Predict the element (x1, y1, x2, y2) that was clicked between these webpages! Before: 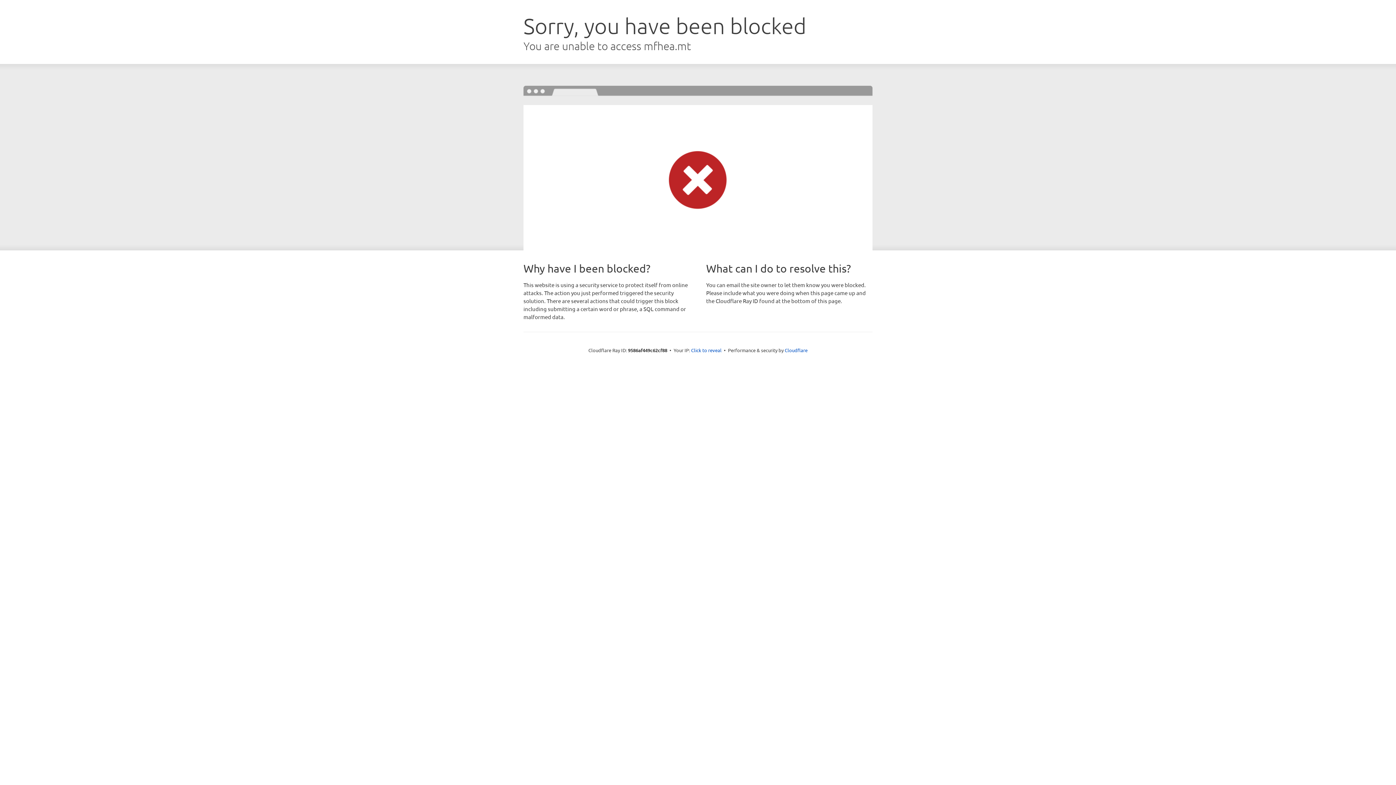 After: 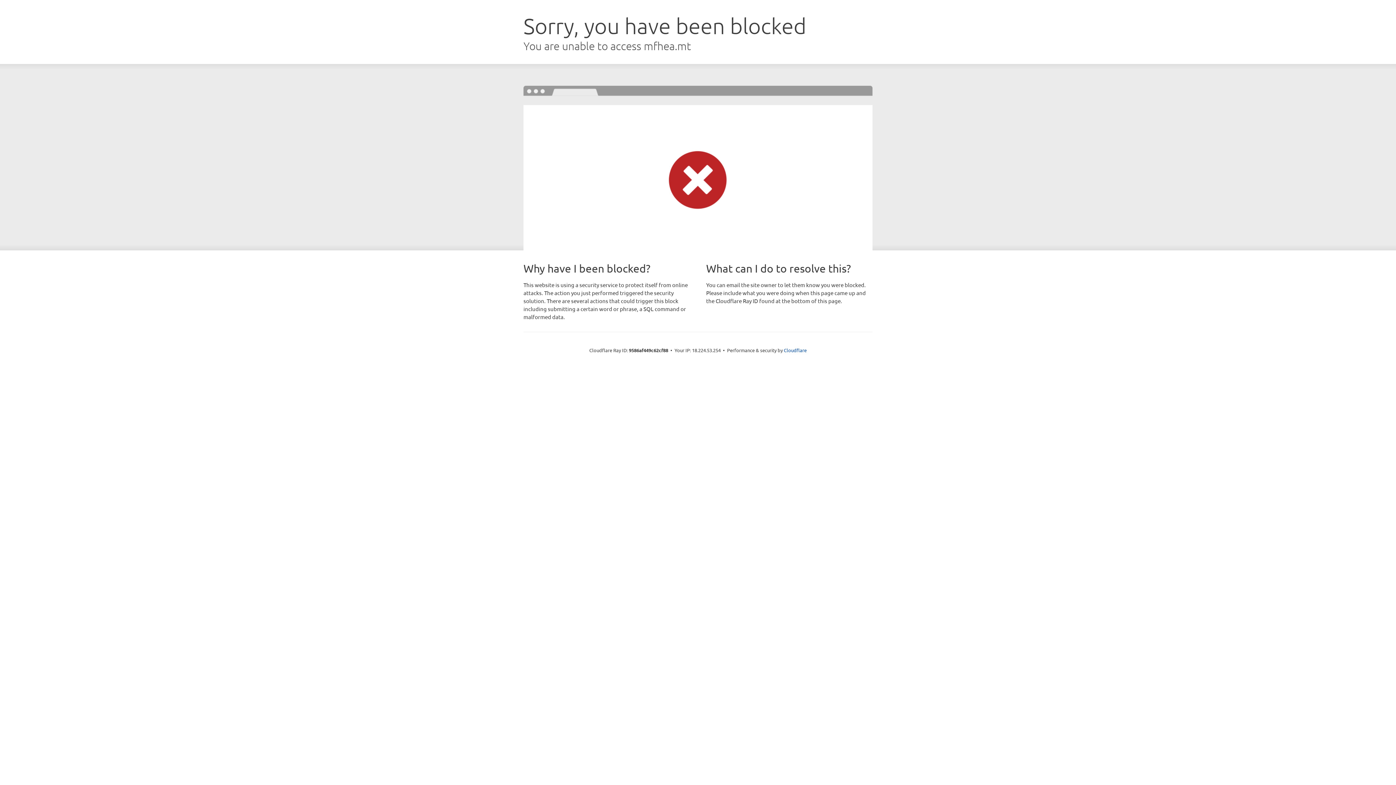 Action: bbox: (691, 346, 721, 353) label: Click to reveal